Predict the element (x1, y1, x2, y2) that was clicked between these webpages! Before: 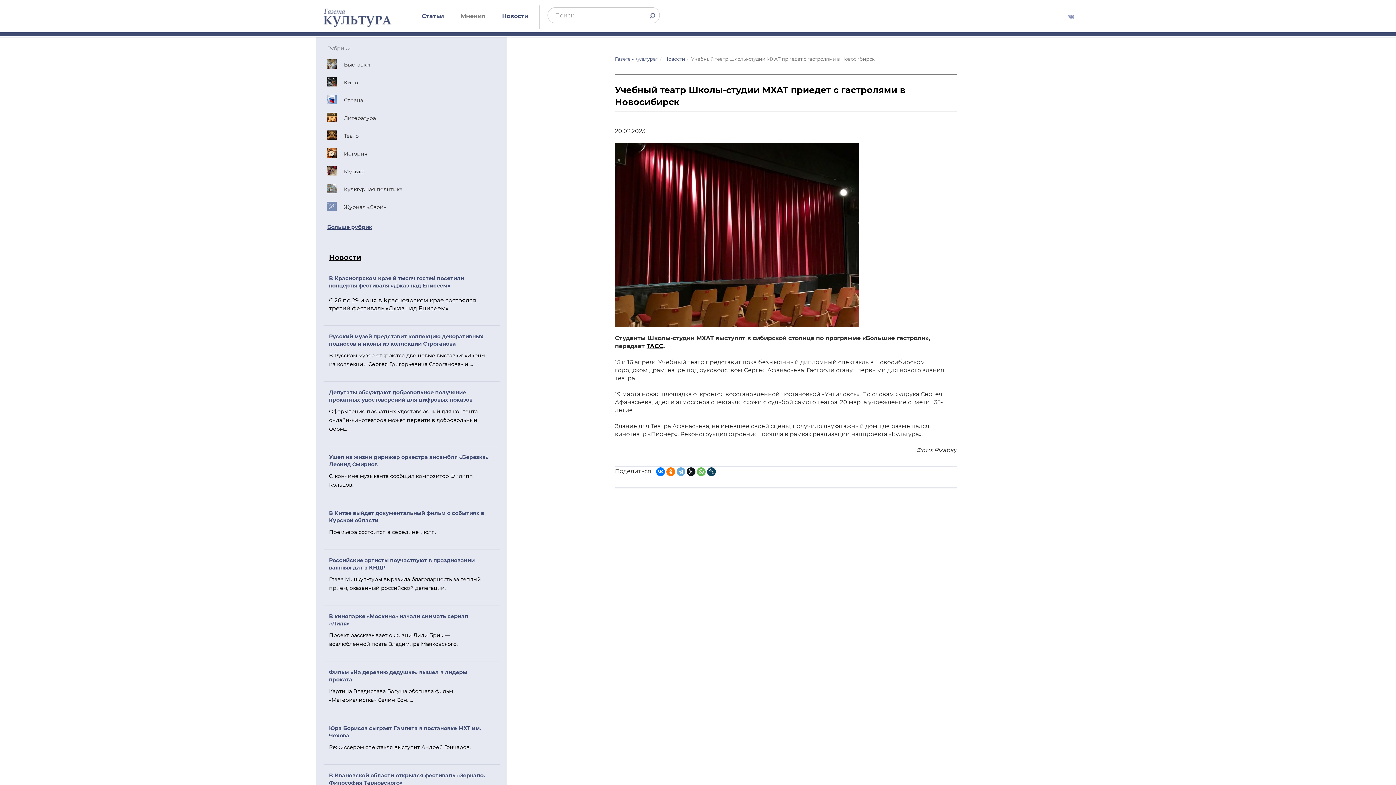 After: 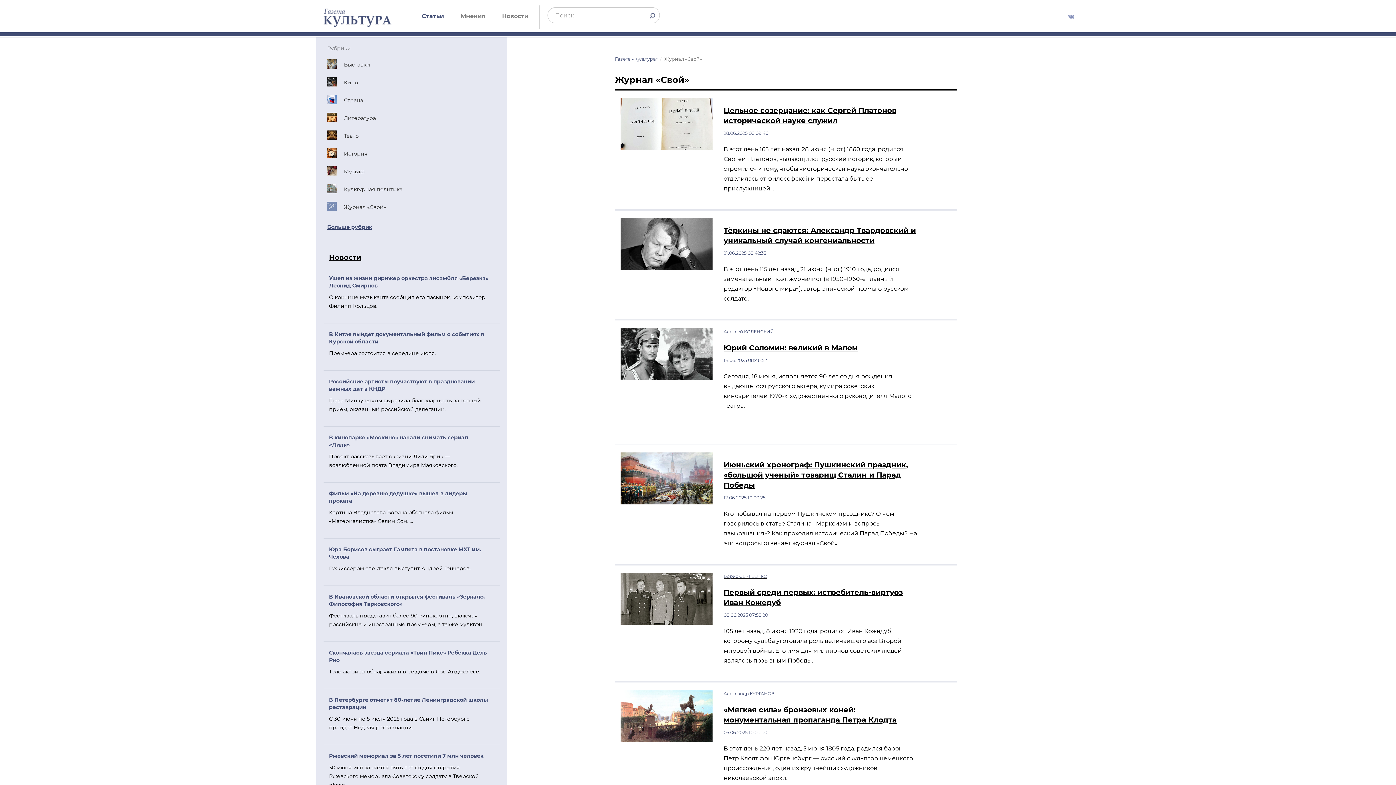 Action: label: Журнал «Свой» bbox: (327, 198, 496, 216)